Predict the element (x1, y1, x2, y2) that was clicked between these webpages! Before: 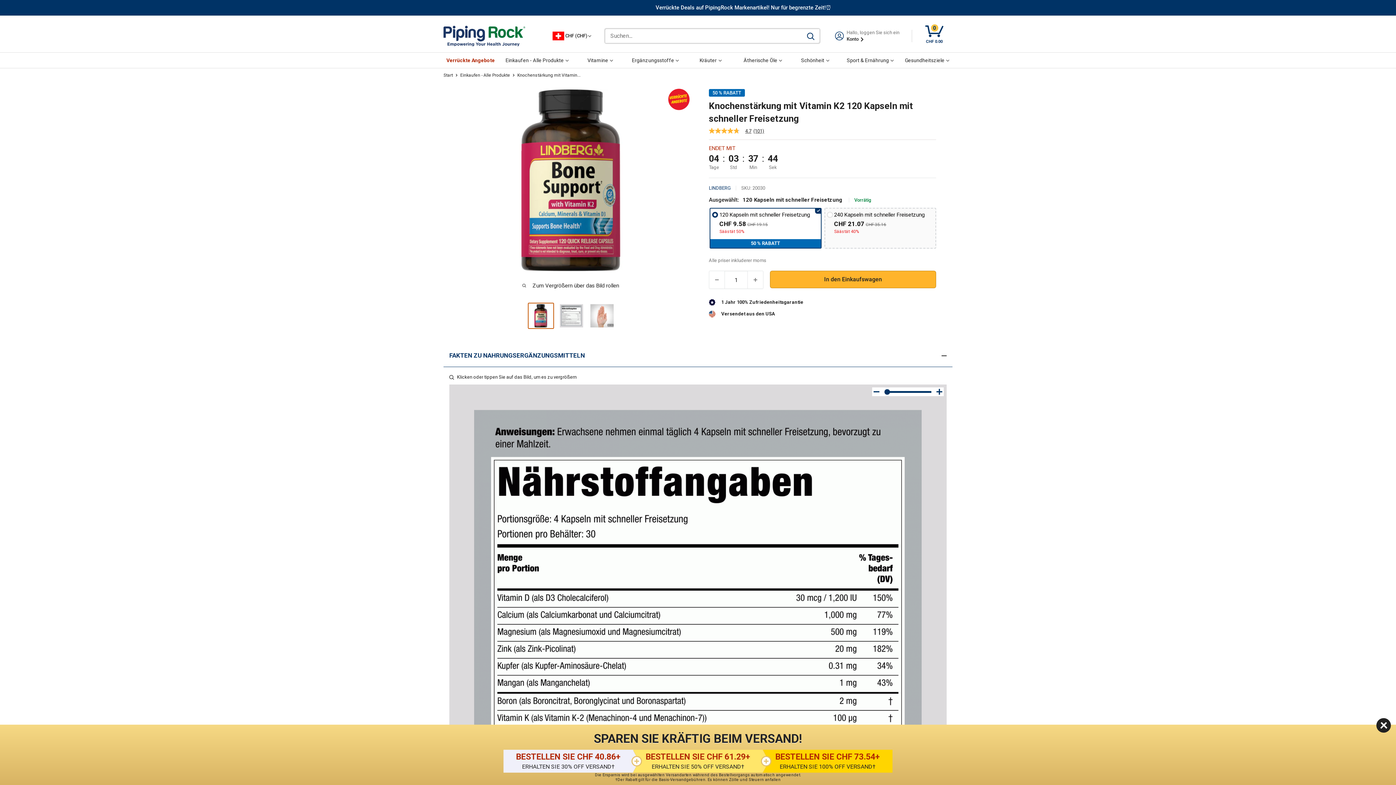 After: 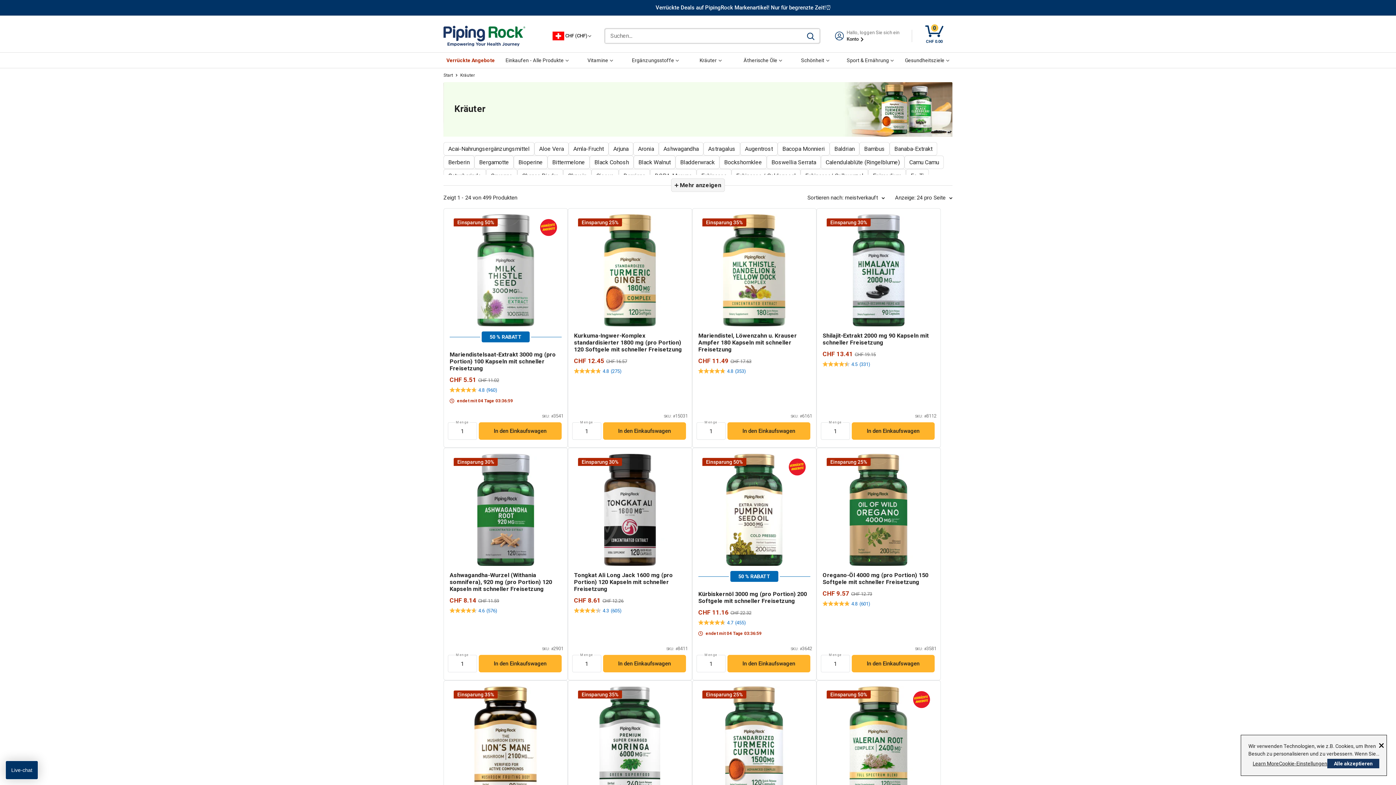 Action: label: Kräuter bbox: (687, 55, 734, 65)